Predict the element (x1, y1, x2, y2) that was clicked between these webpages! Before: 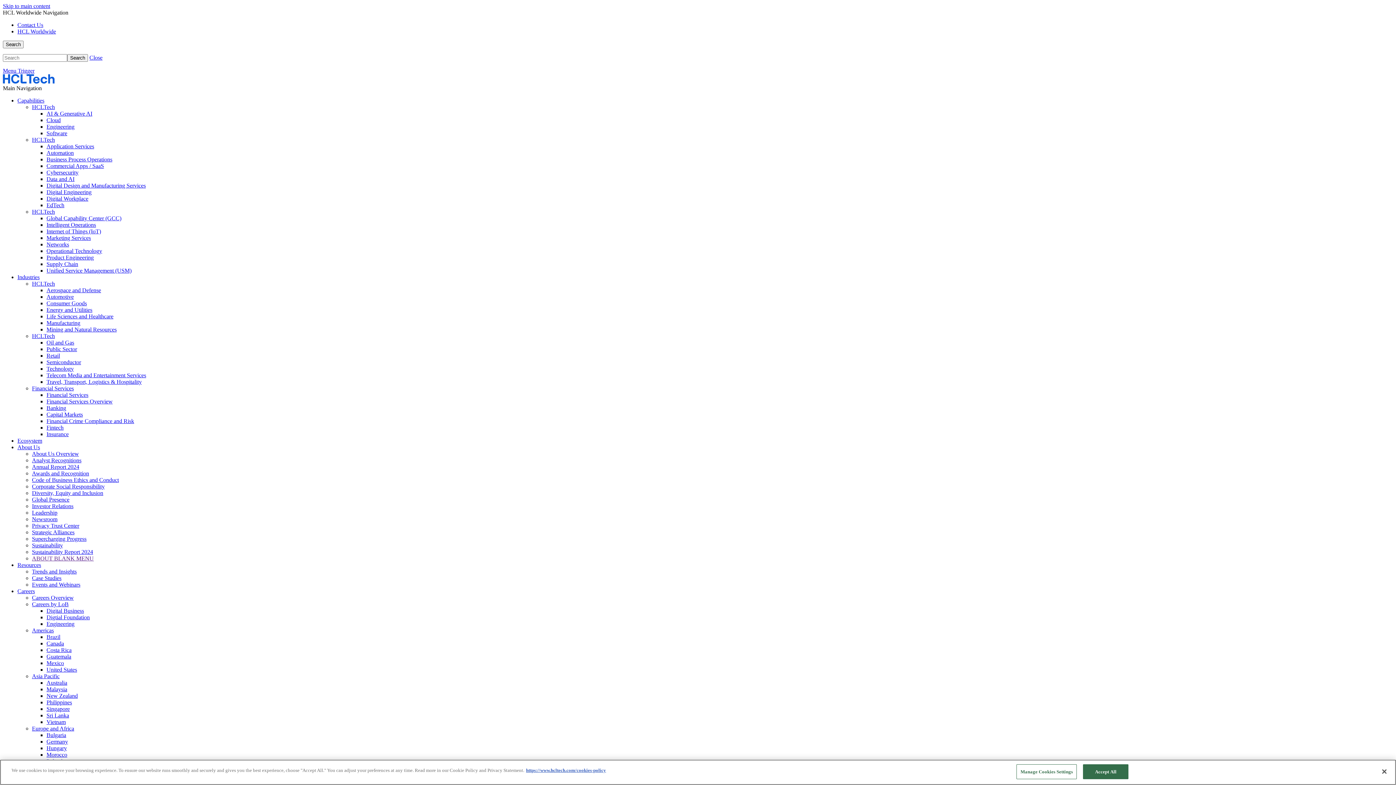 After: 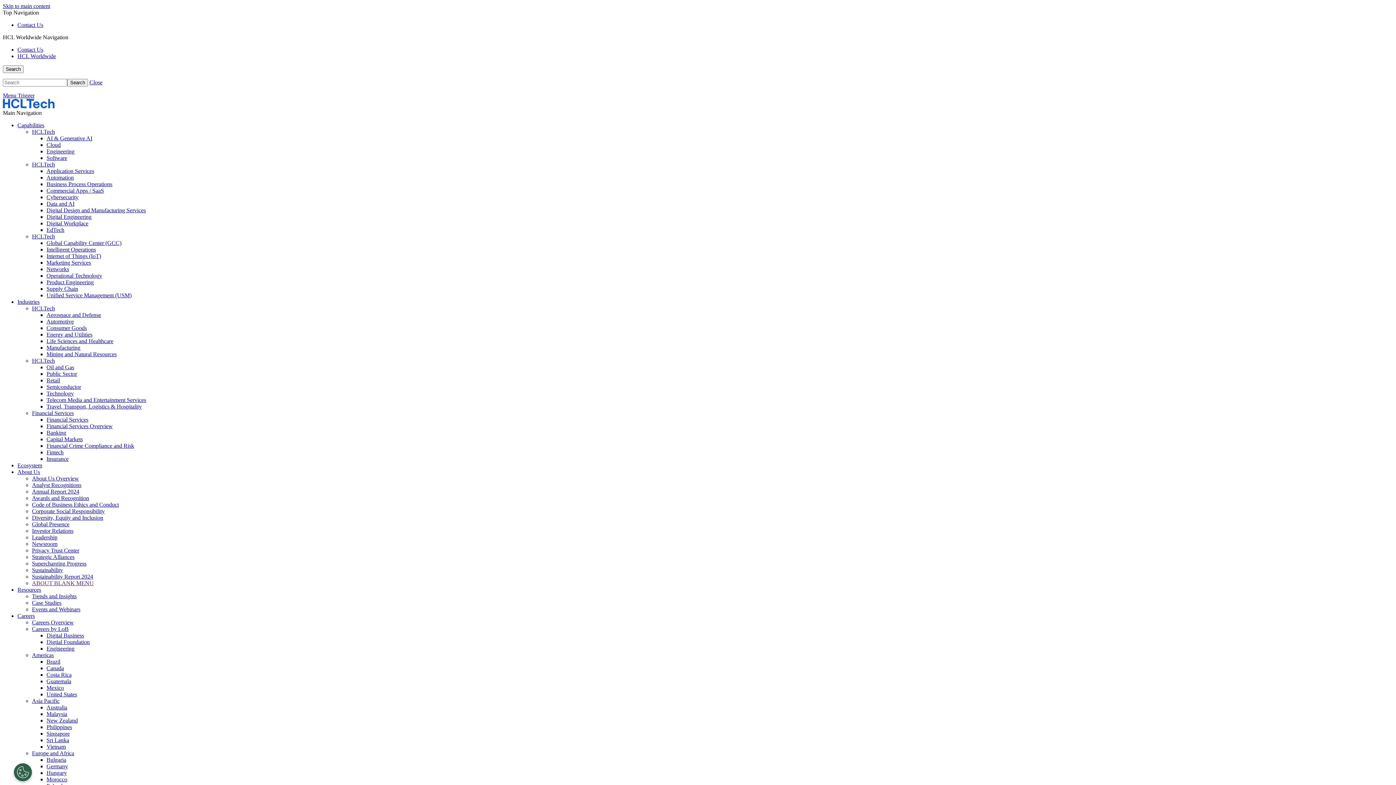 Action: bbox: (32, 483, 104, 489) label: Corporate Social Responsibility